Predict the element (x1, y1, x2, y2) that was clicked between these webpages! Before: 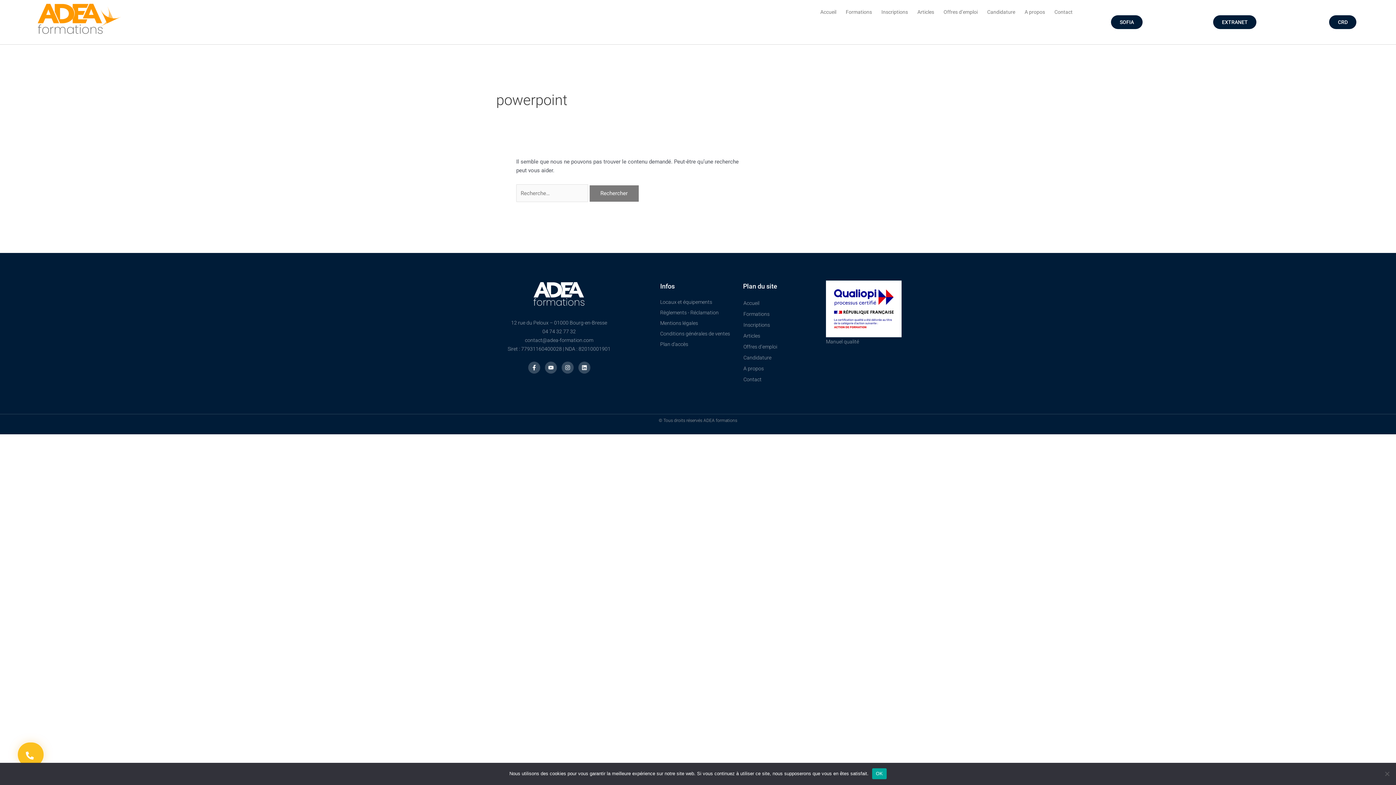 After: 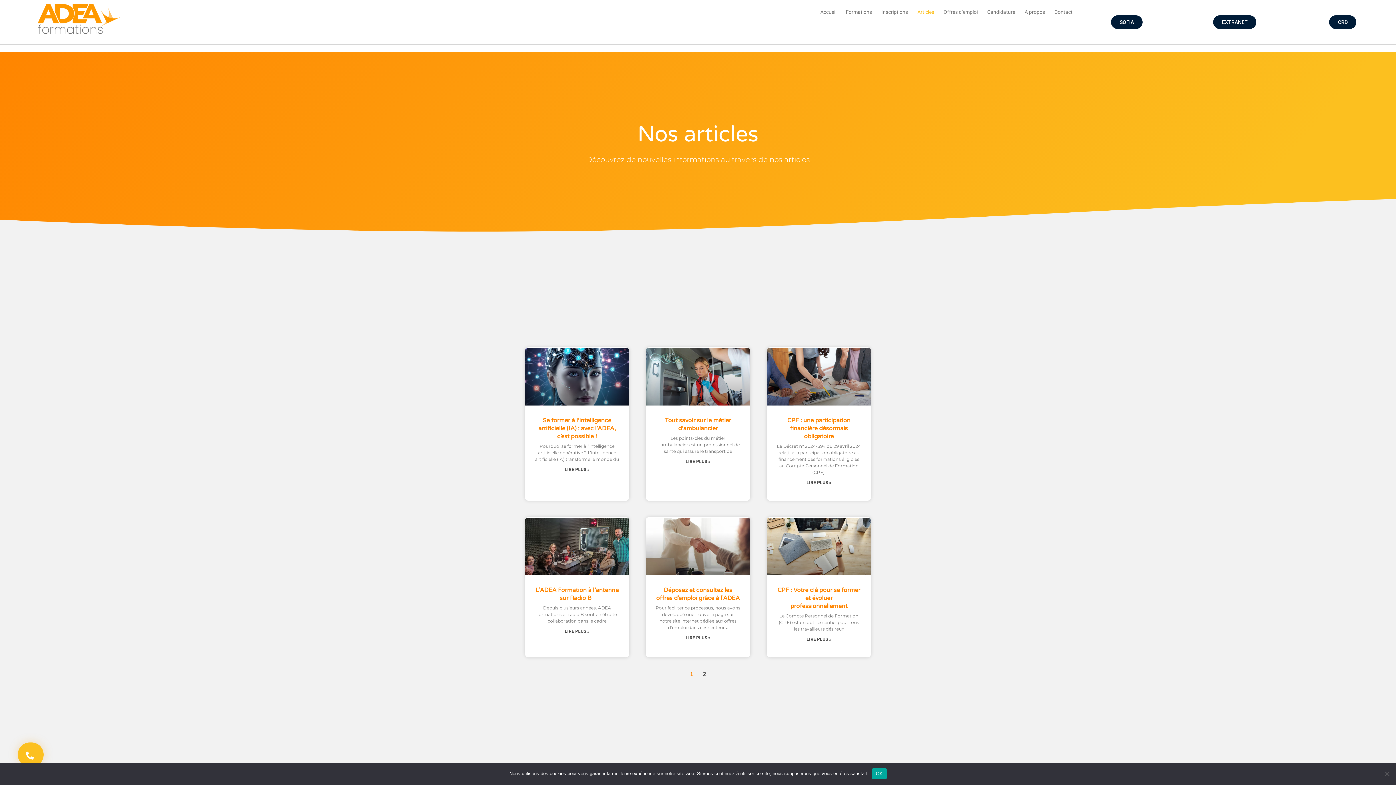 Action: bbox: (743, 330, 818, 341) label: Articles